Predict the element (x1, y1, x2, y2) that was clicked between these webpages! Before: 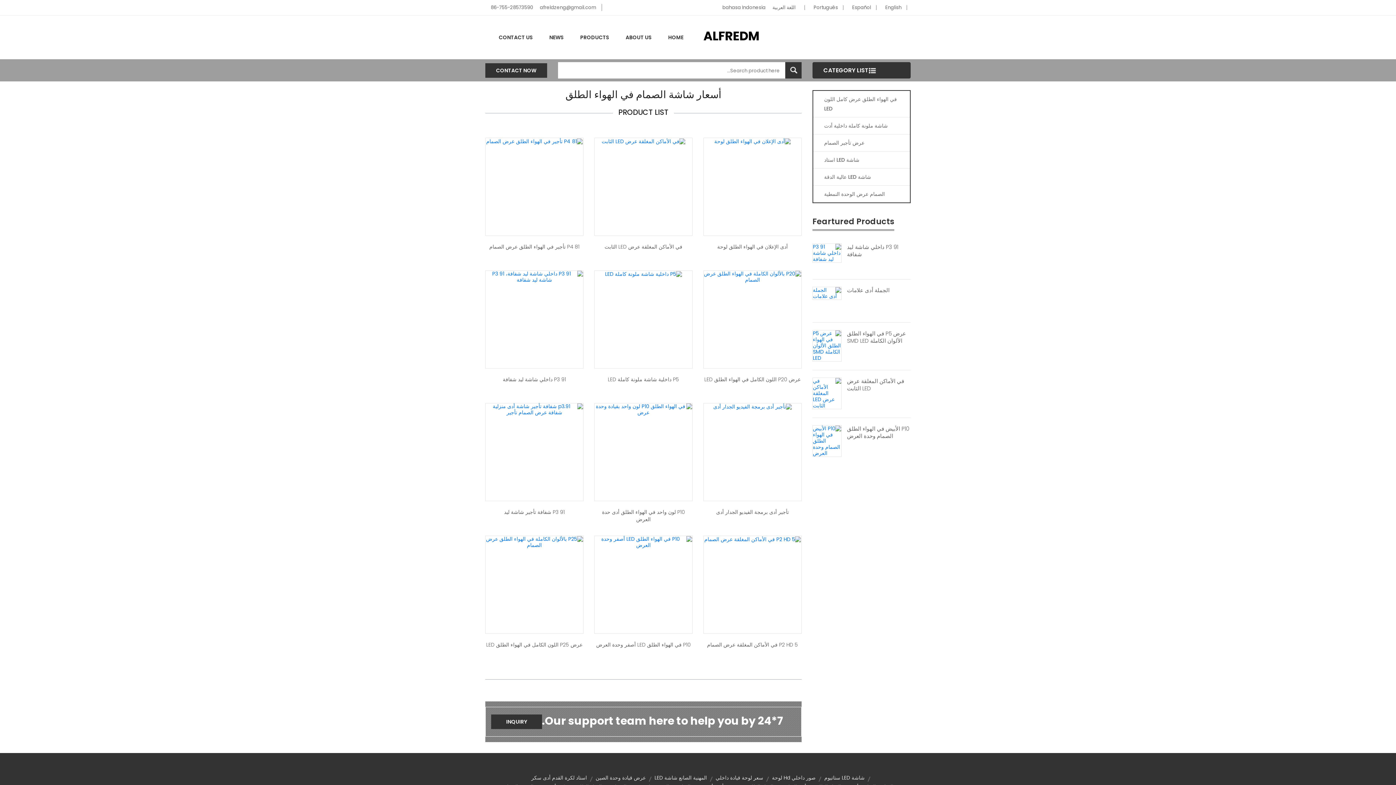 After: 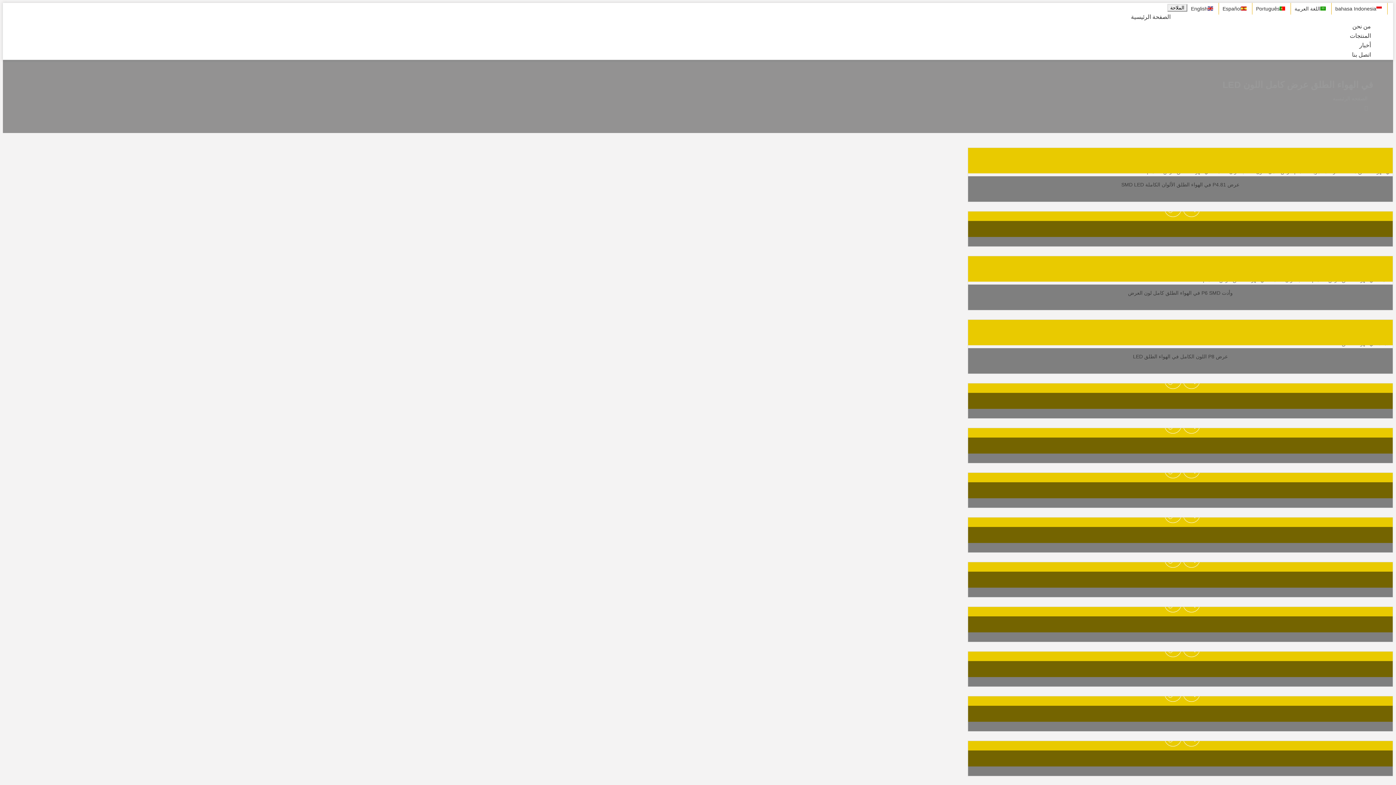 Action: label: في الهواء الطلق عرض كامل اللون LED bbox: (813, 90, 910, 117)